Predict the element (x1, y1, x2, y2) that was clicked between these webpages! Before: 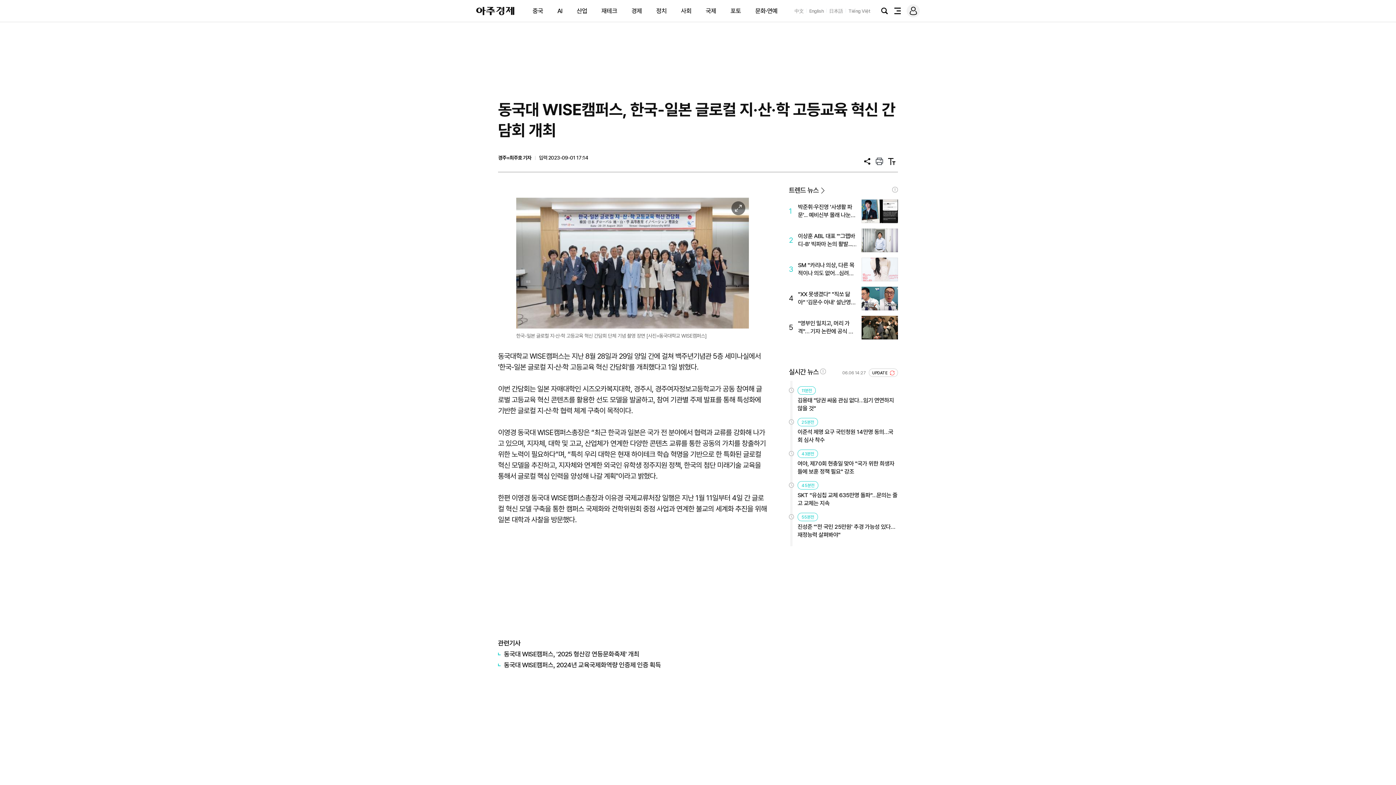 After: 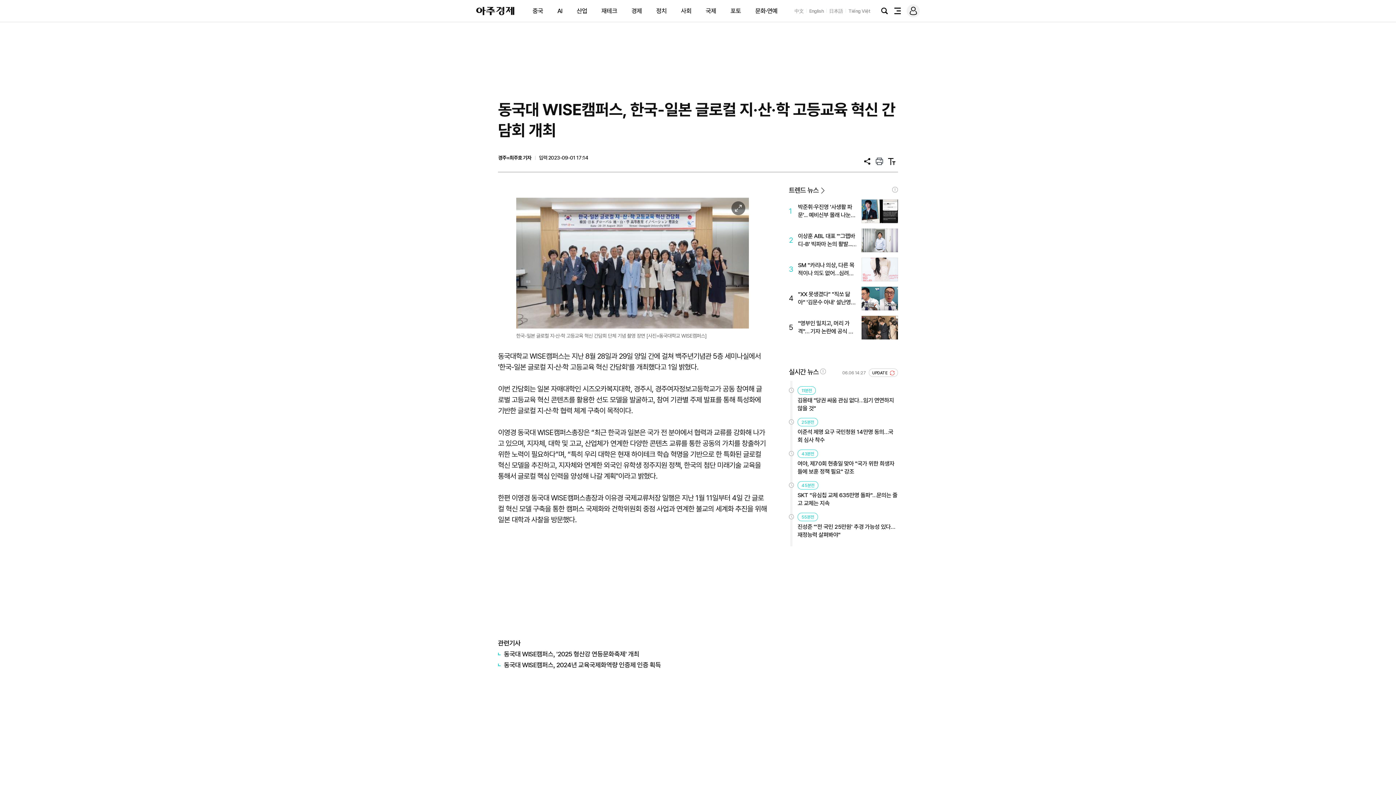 Action: label: Tiếng Việt bbox: (848, 8, 870, 13)